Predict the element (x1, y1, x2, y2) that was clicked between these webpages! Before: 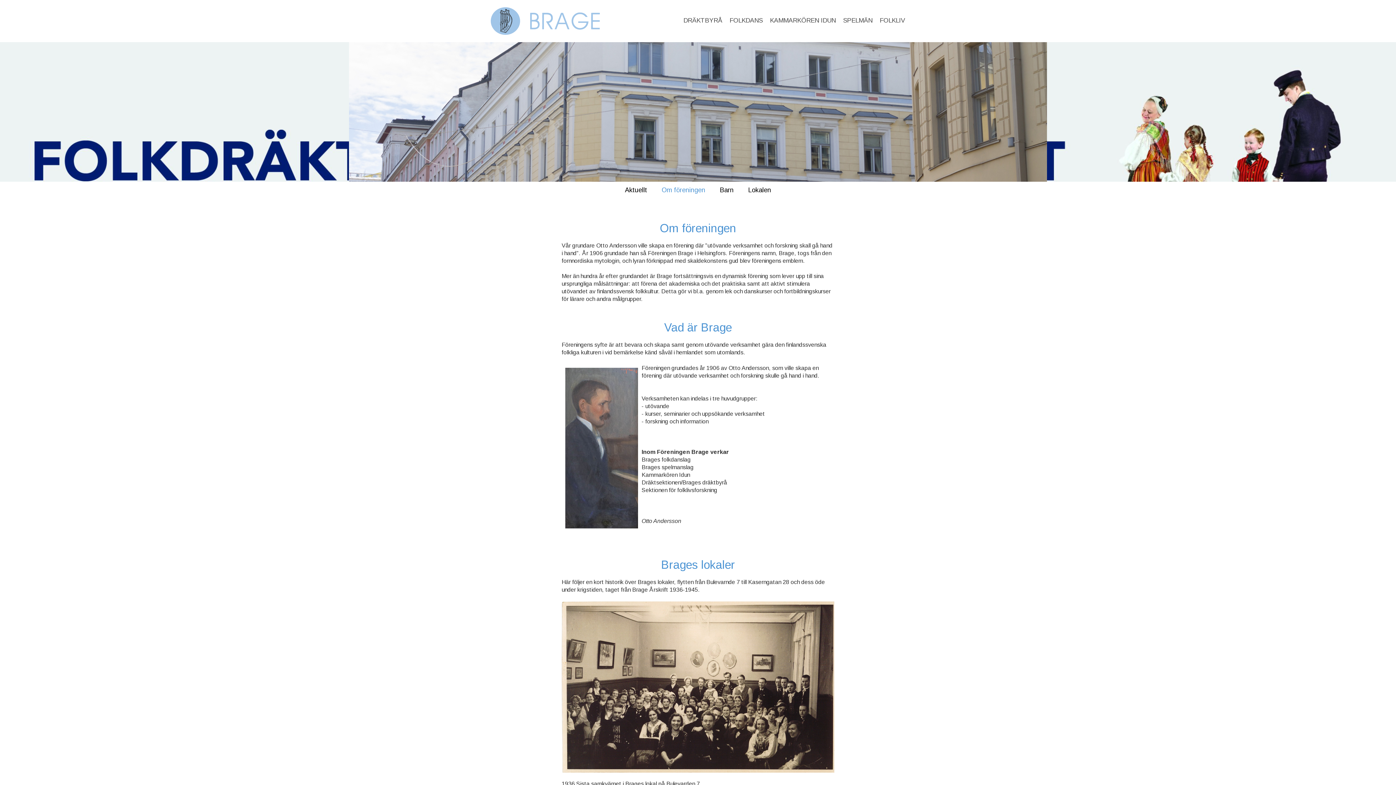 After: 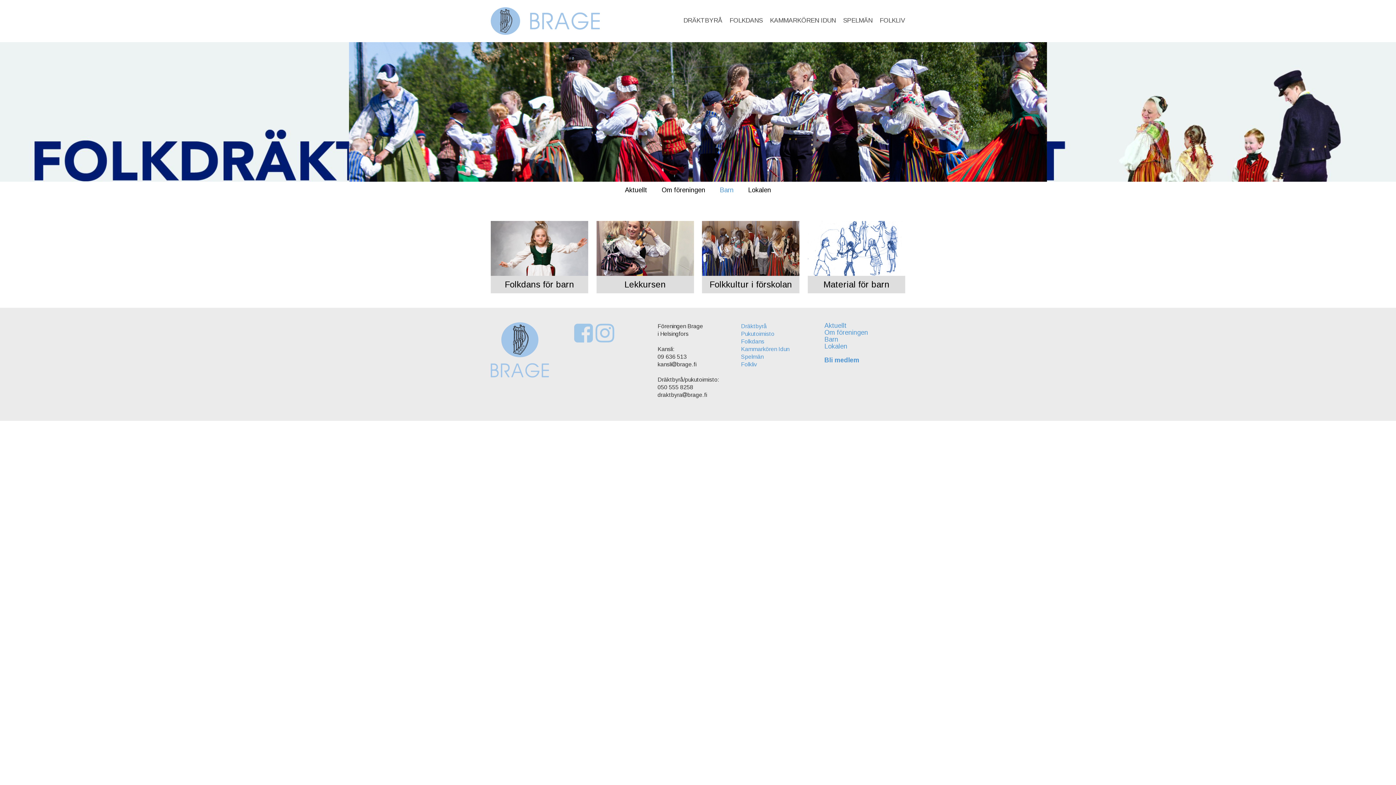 Action: bbox: (712, 181, 741, 197) label: Barn